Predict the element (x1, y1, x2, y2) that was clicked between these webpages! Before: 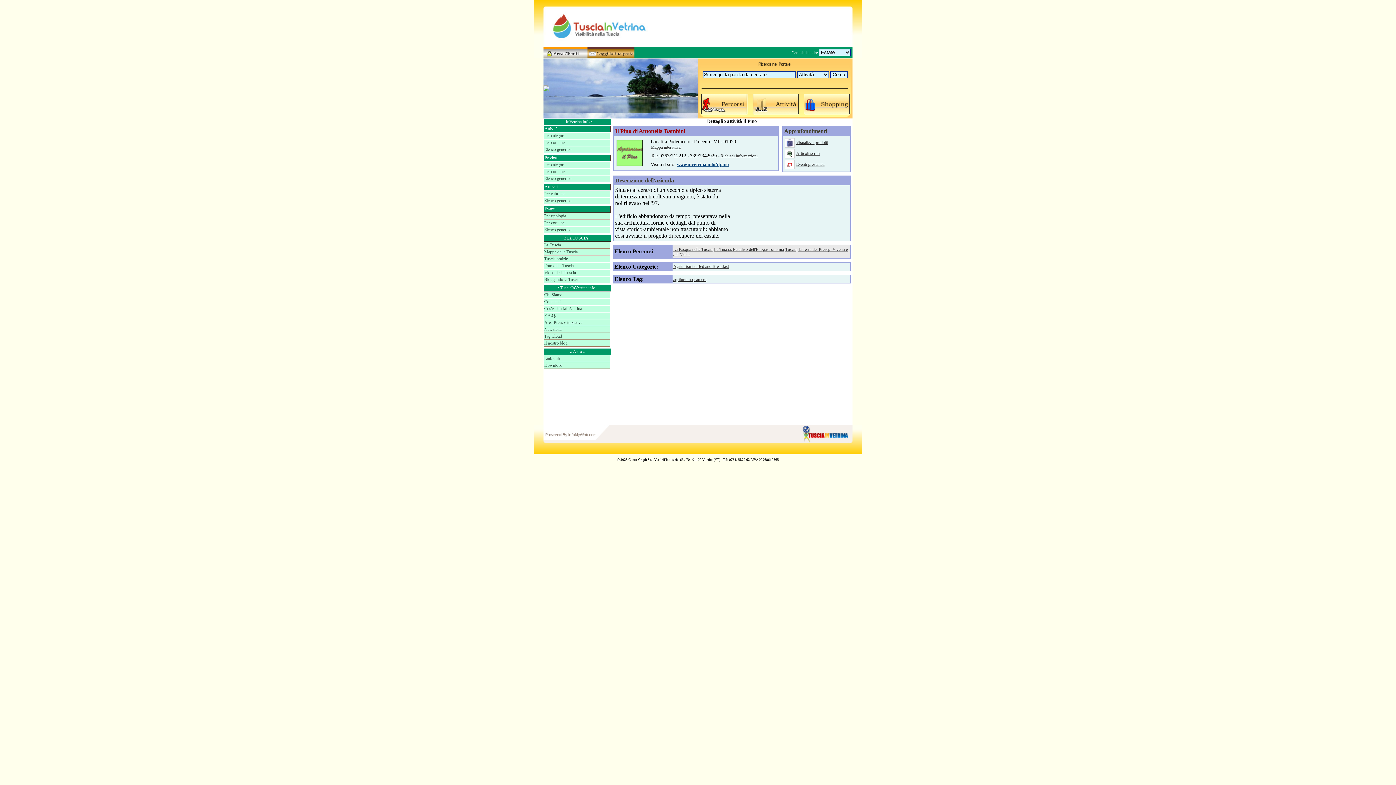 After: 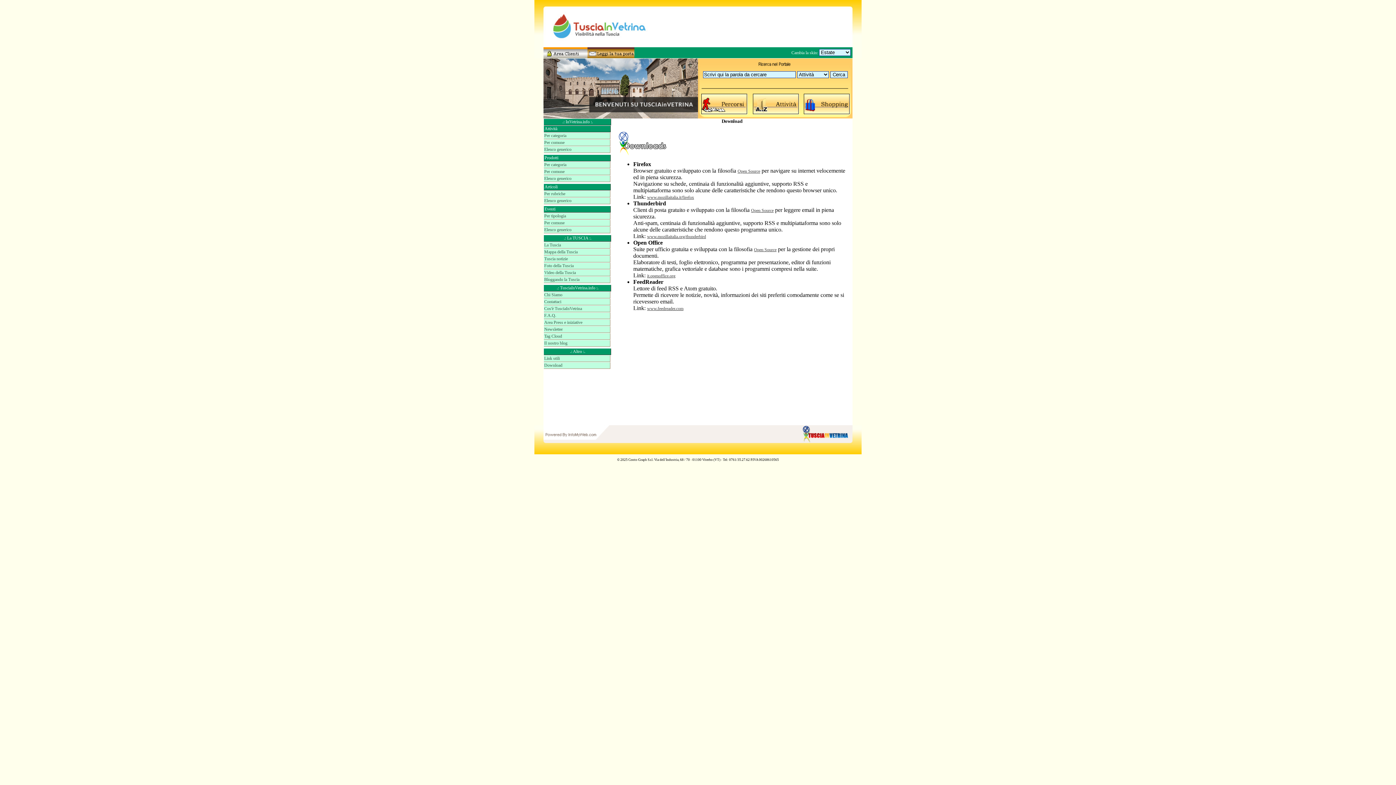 Action: bbox: (544, 362, 610, 369) label: Download